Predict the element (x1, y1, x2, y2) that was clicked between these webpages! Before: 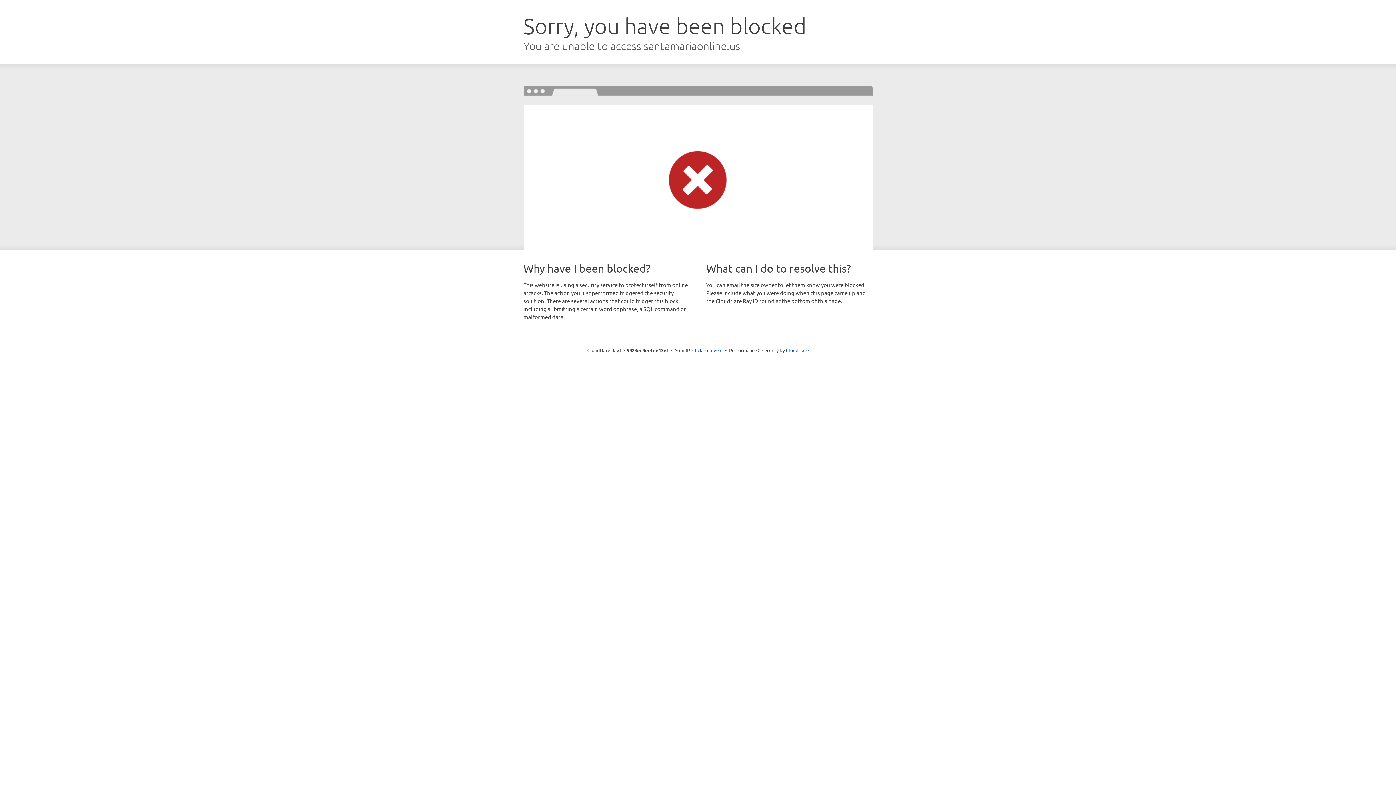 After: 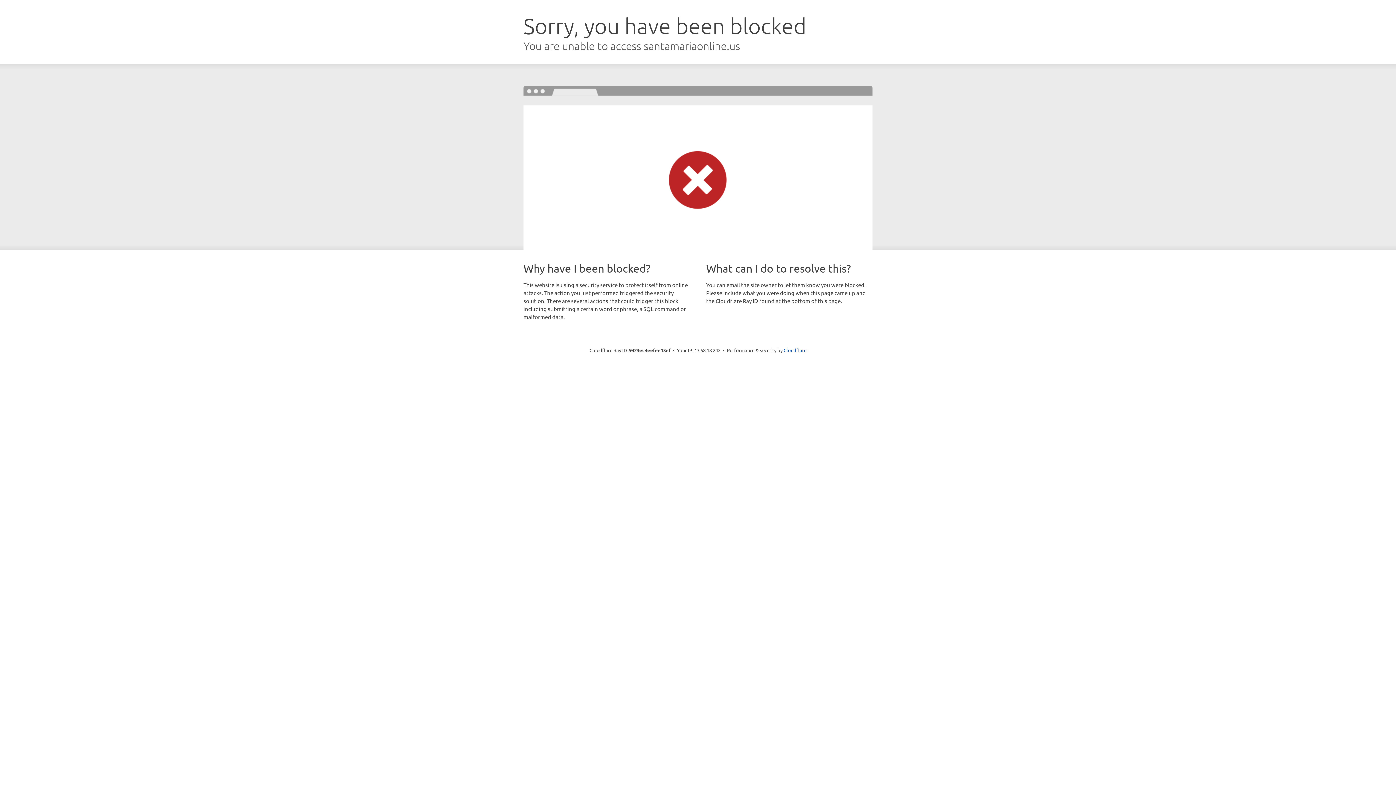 Action: label: Click to reveal bbox: (692, 346, 722, 353)